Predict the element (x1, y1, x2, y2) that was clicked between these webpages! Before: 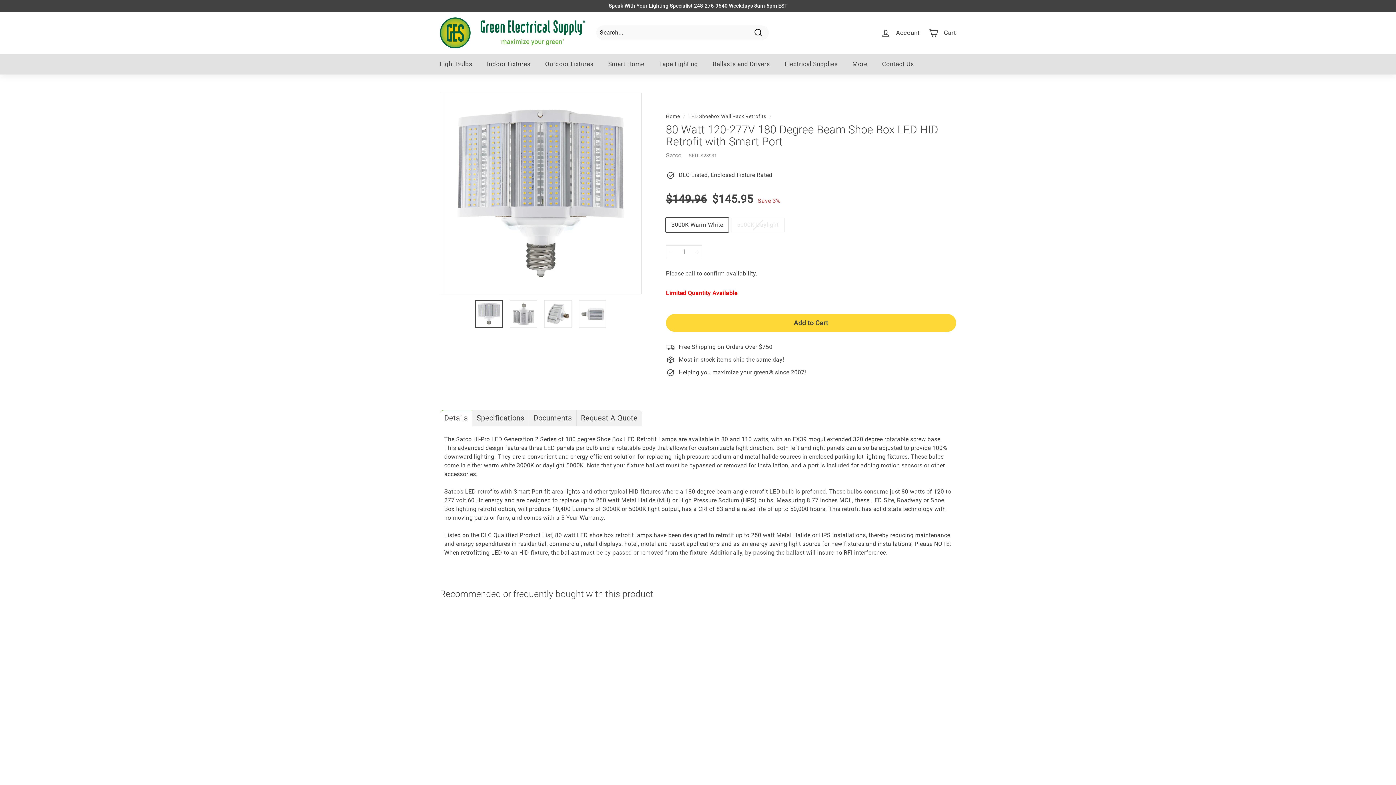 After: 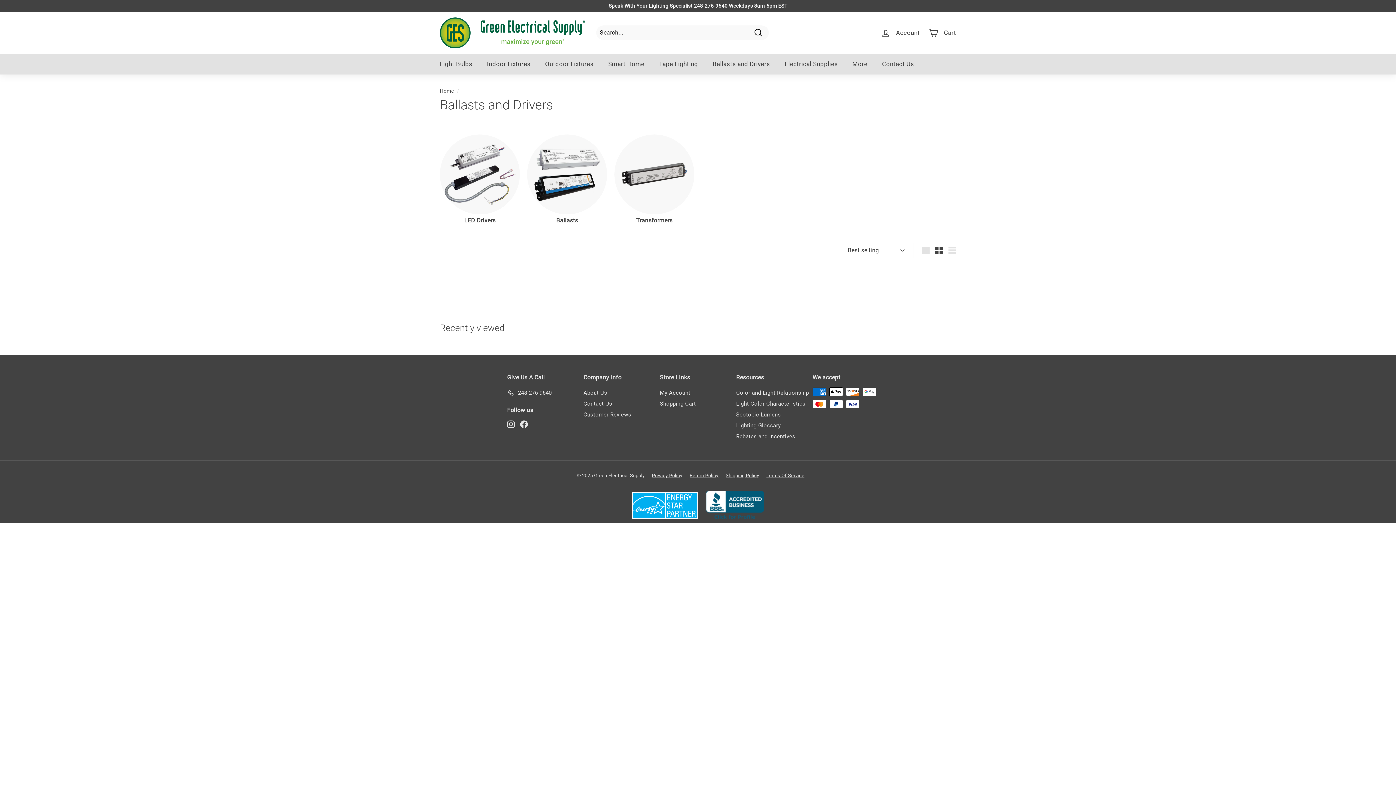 Action: bbox: (705, 53, 777, 74) label: Ballasts and Drivers